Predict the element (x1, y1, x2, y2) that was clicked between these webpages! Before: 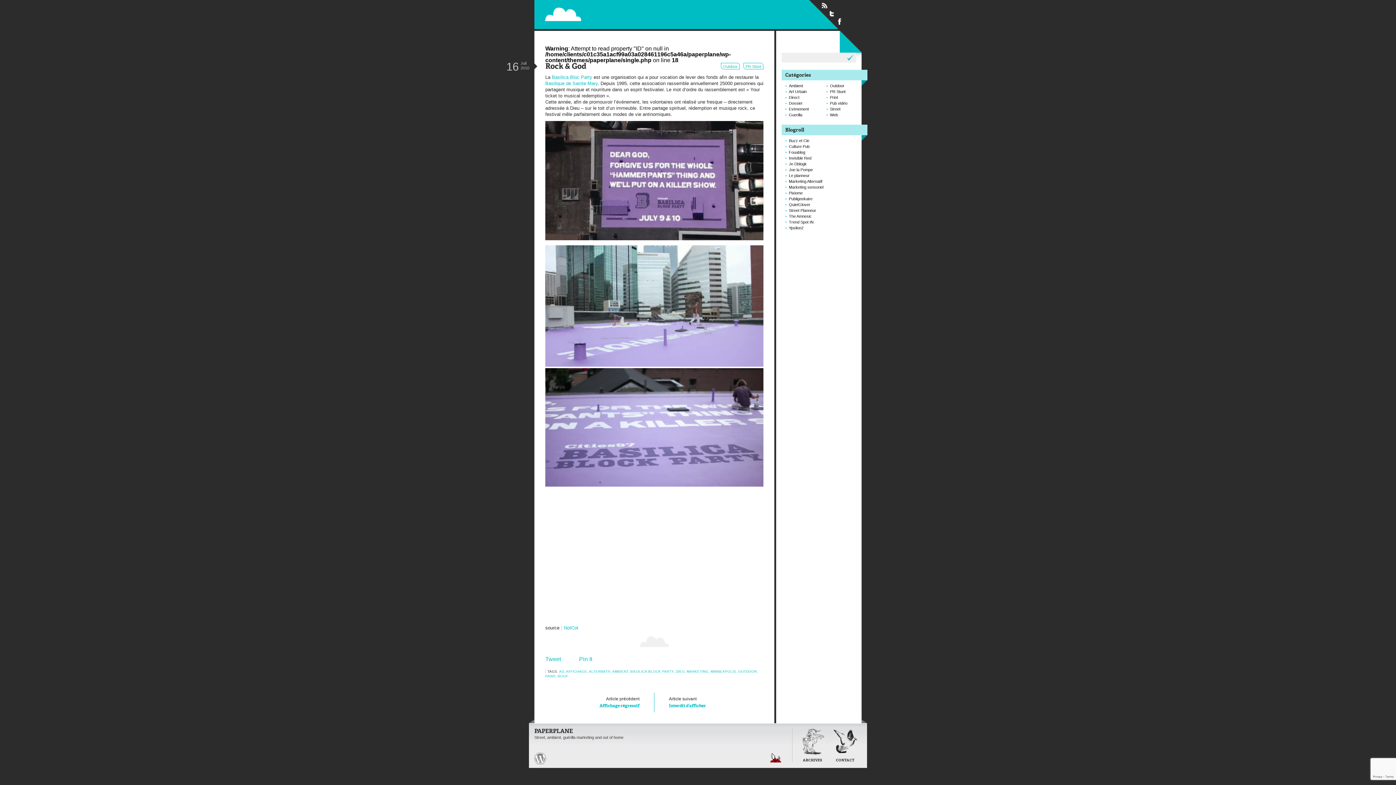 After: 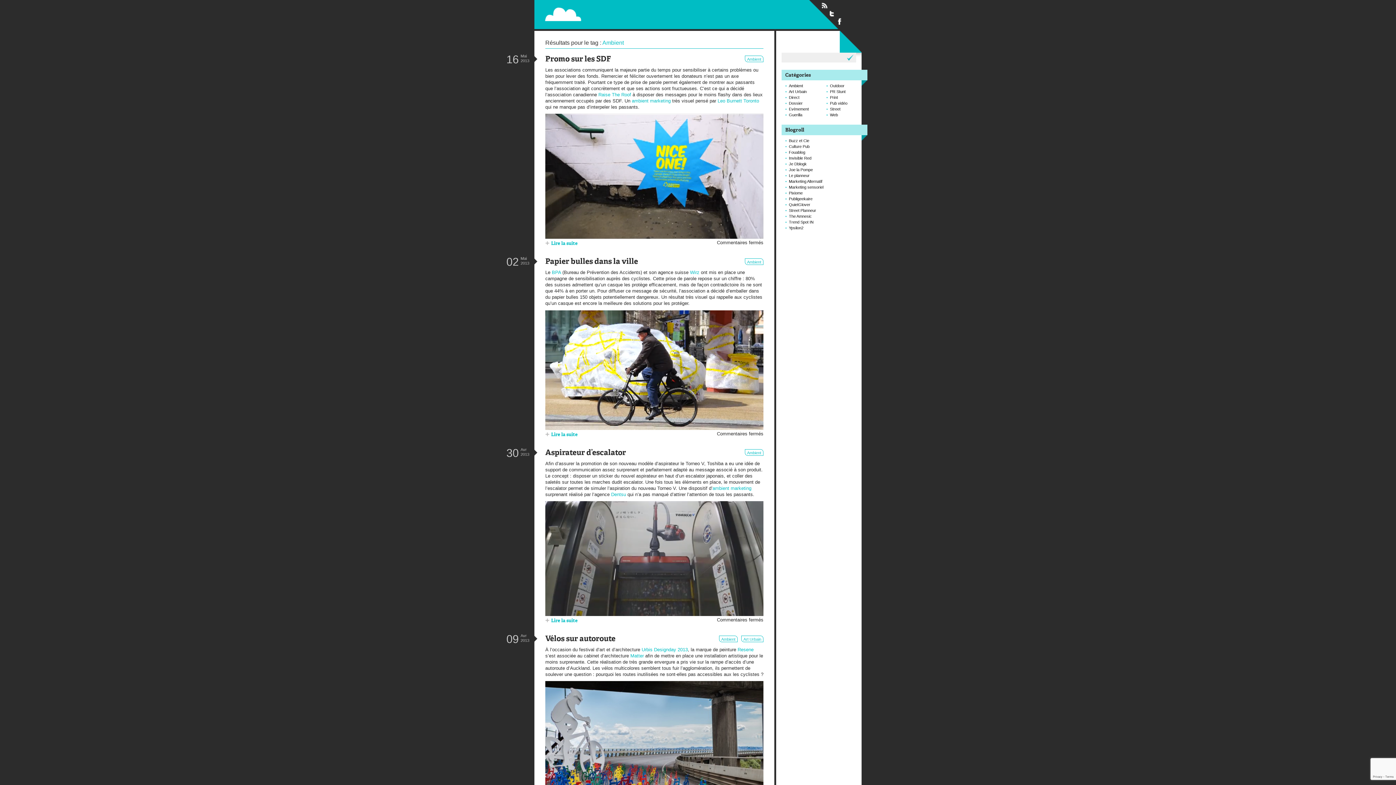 Action: bbox: (612, 669, 628, 673) label: AMBIENT